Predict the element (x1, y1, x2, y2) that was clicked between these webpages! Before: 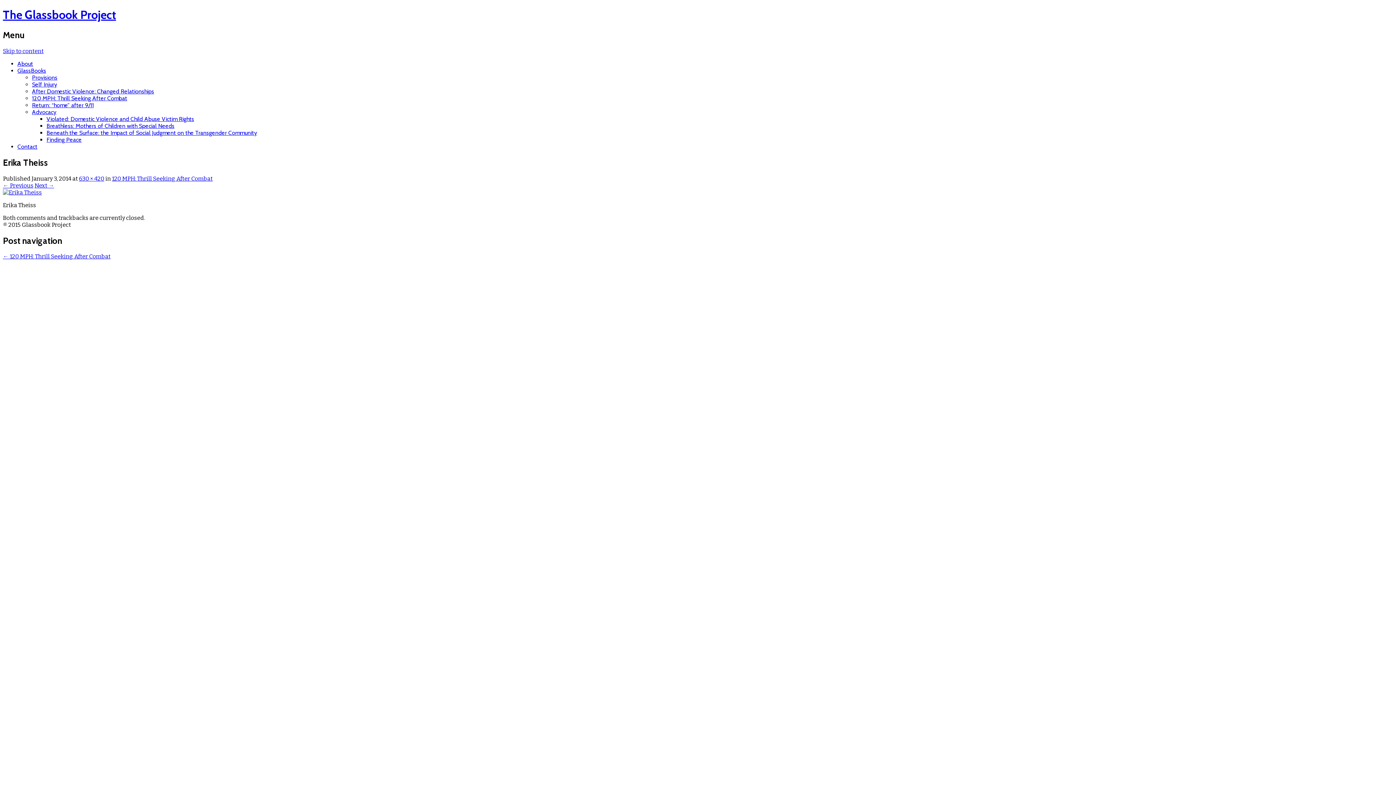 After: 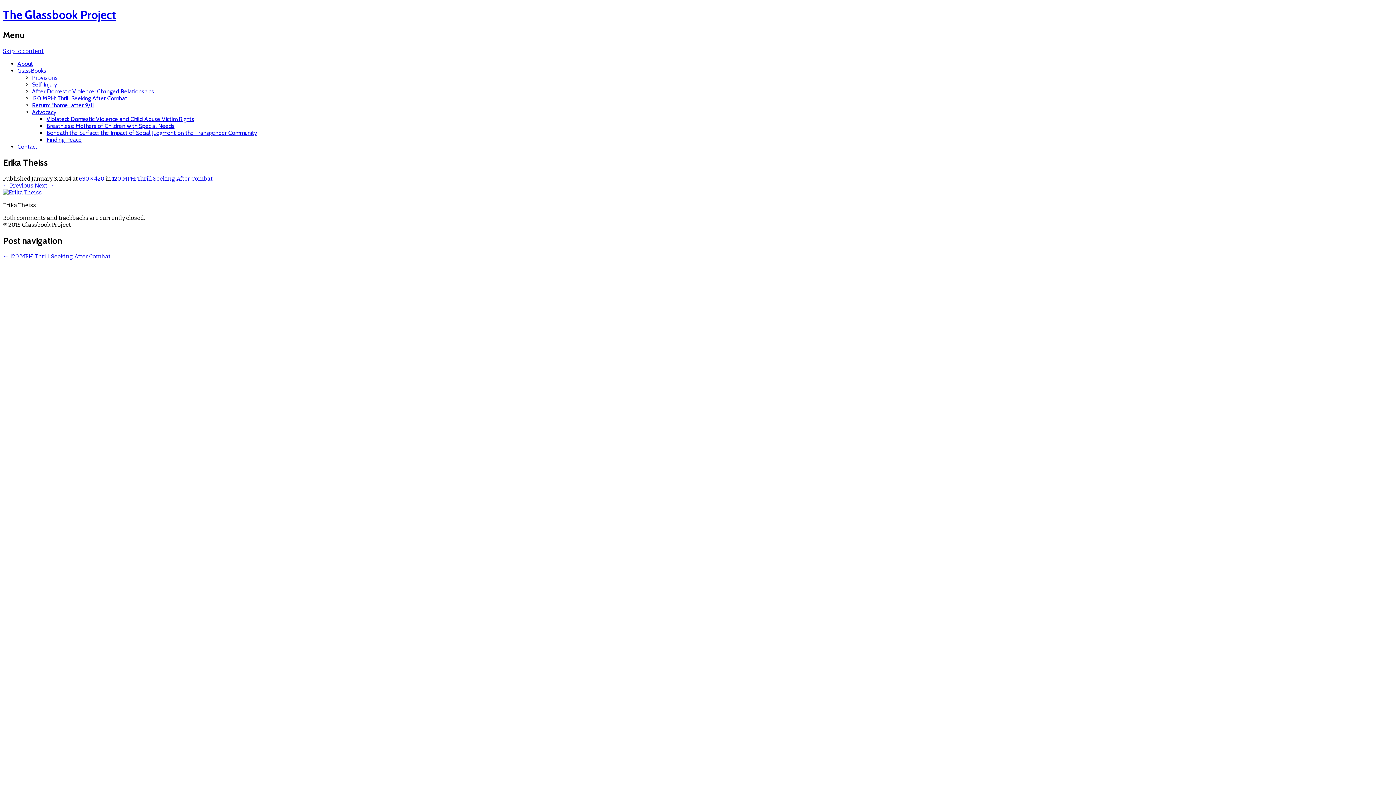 Action: bbox: (2, 188, 41, 195)